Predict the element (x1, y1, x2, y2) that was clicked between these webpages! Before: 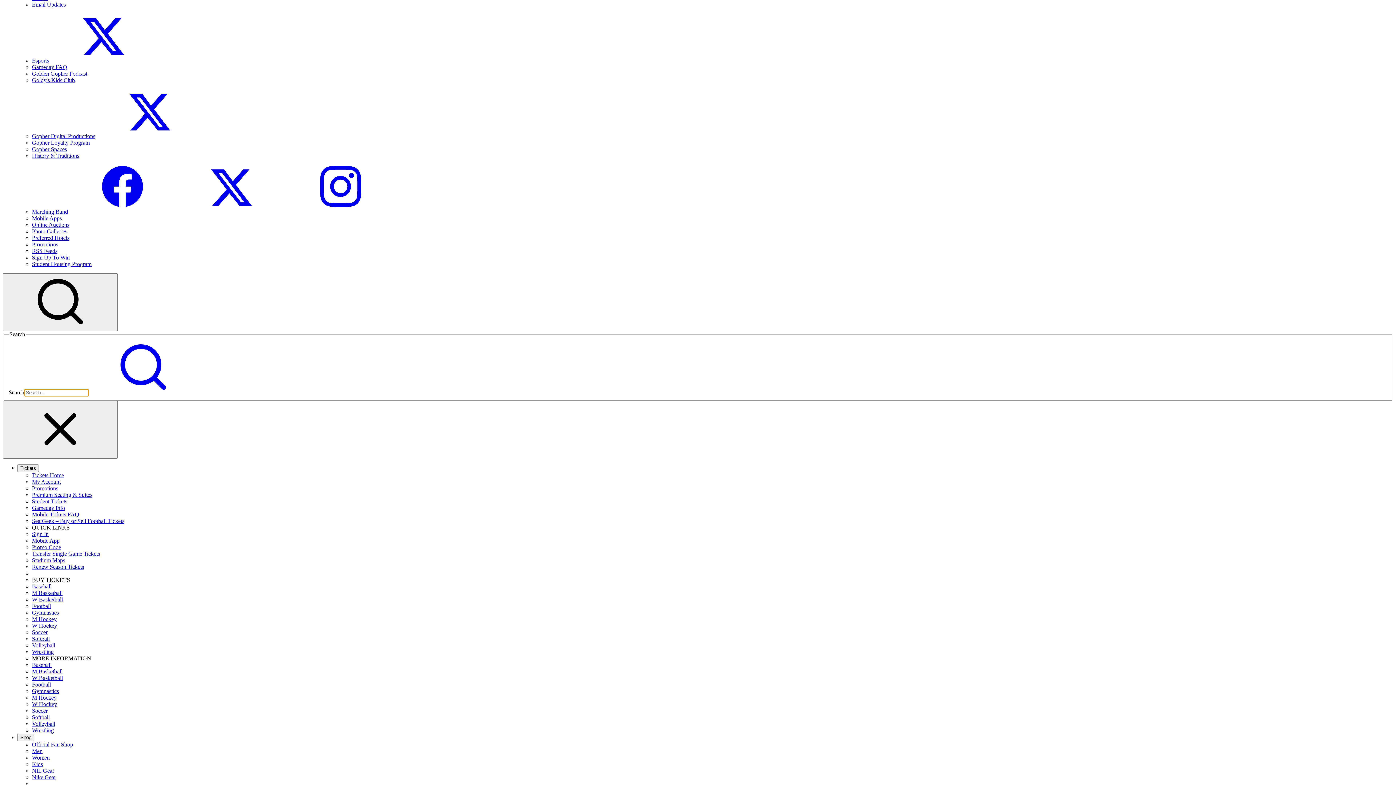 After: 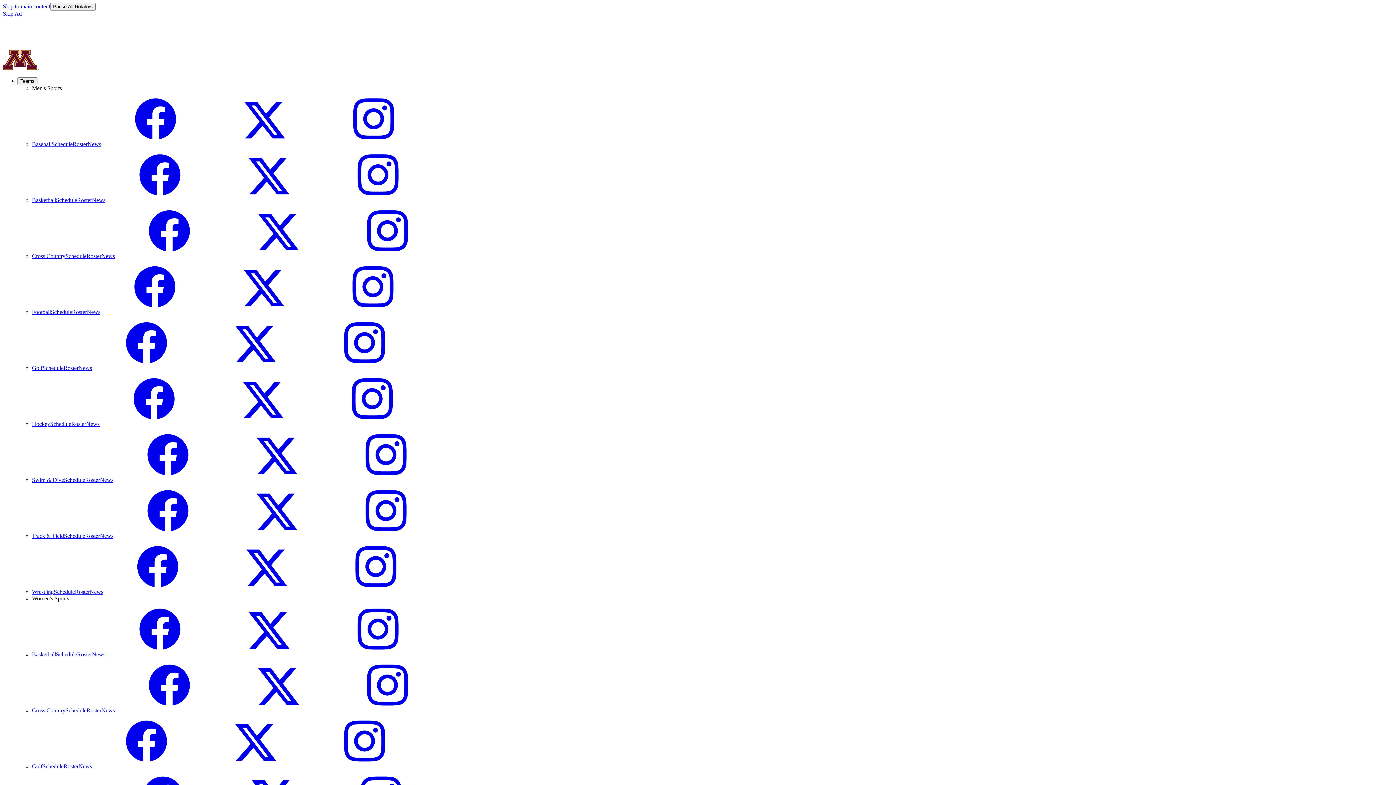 Action: bbox: (32, 496, 79, 502) label: 'Mobile Tickets FAQ''